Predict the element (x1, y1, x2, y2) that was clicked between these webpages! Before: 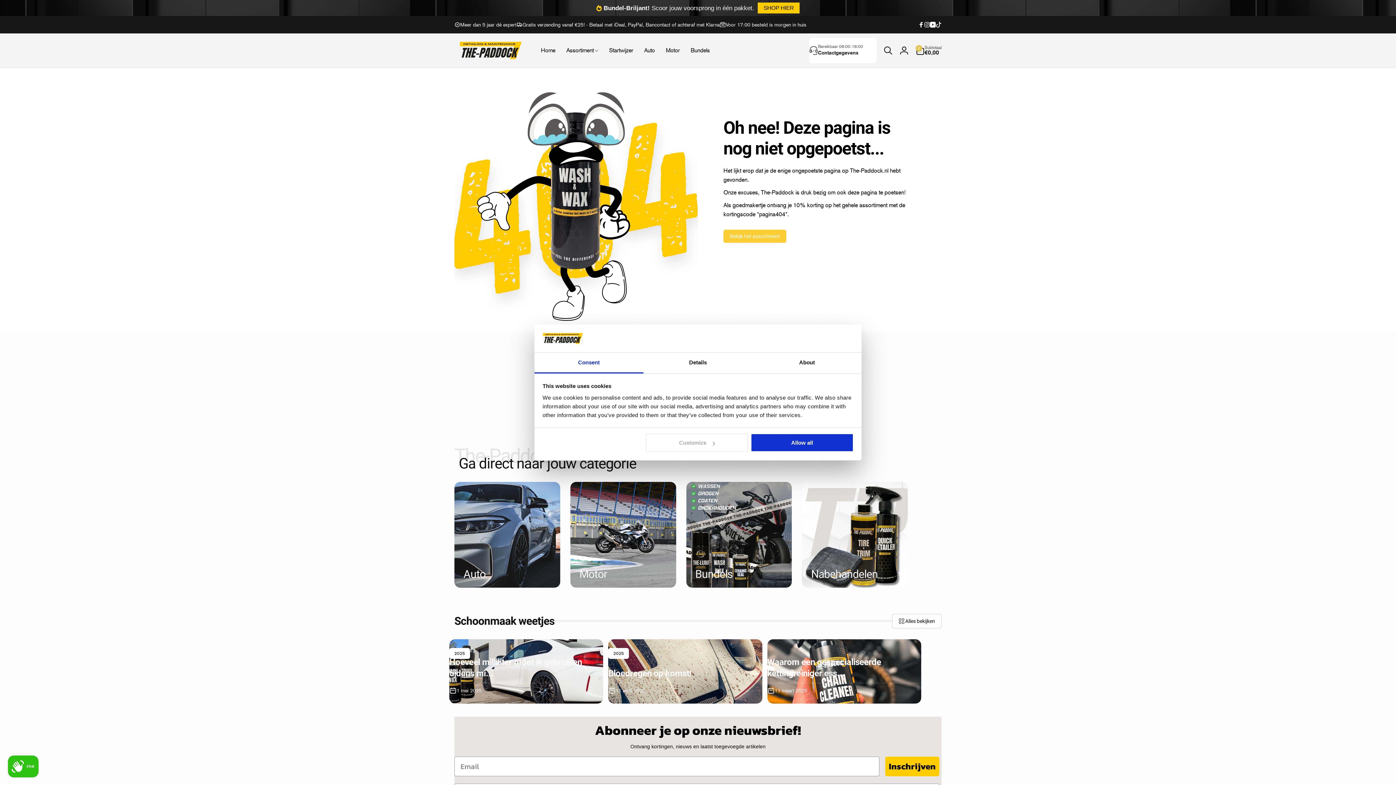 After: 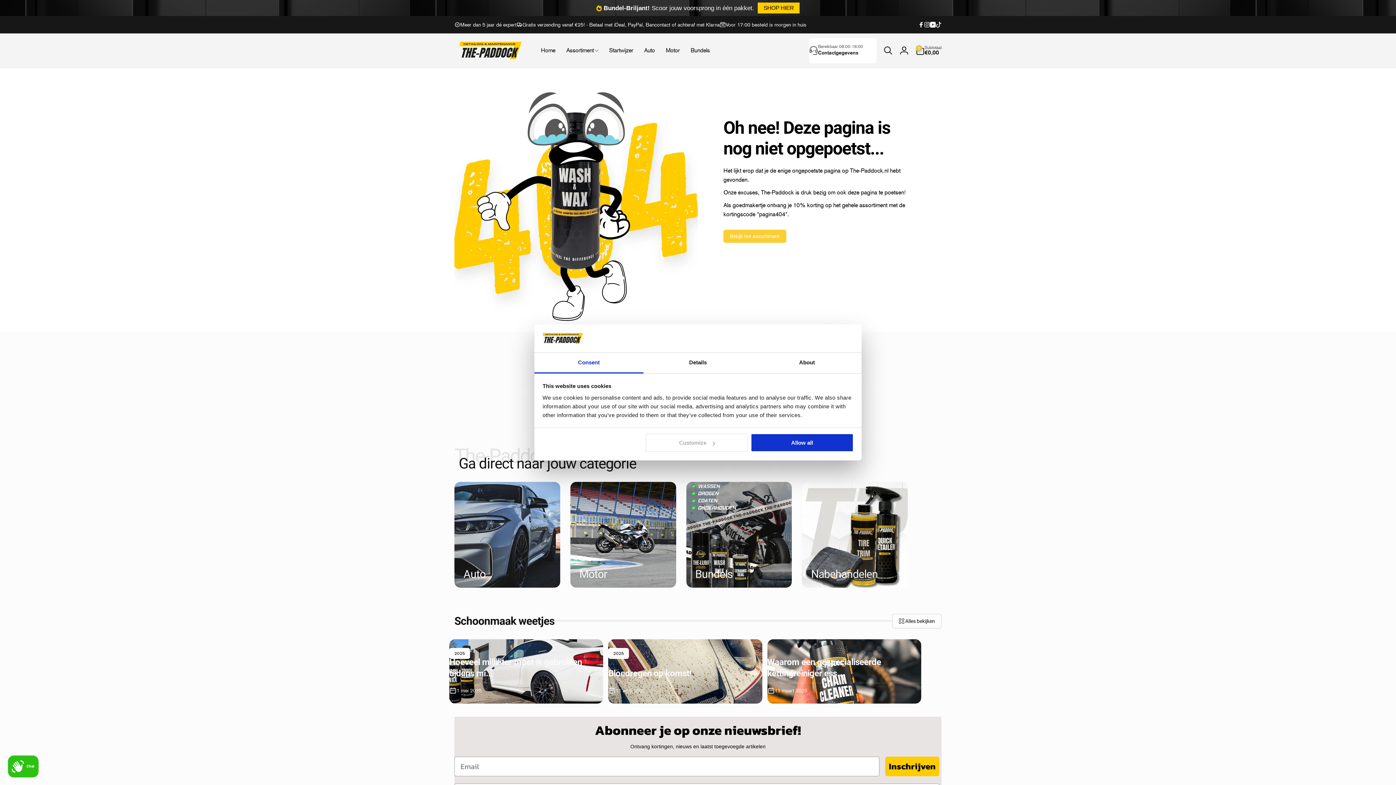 Action: label: Consent bbox: (534, 352, 643, 373)